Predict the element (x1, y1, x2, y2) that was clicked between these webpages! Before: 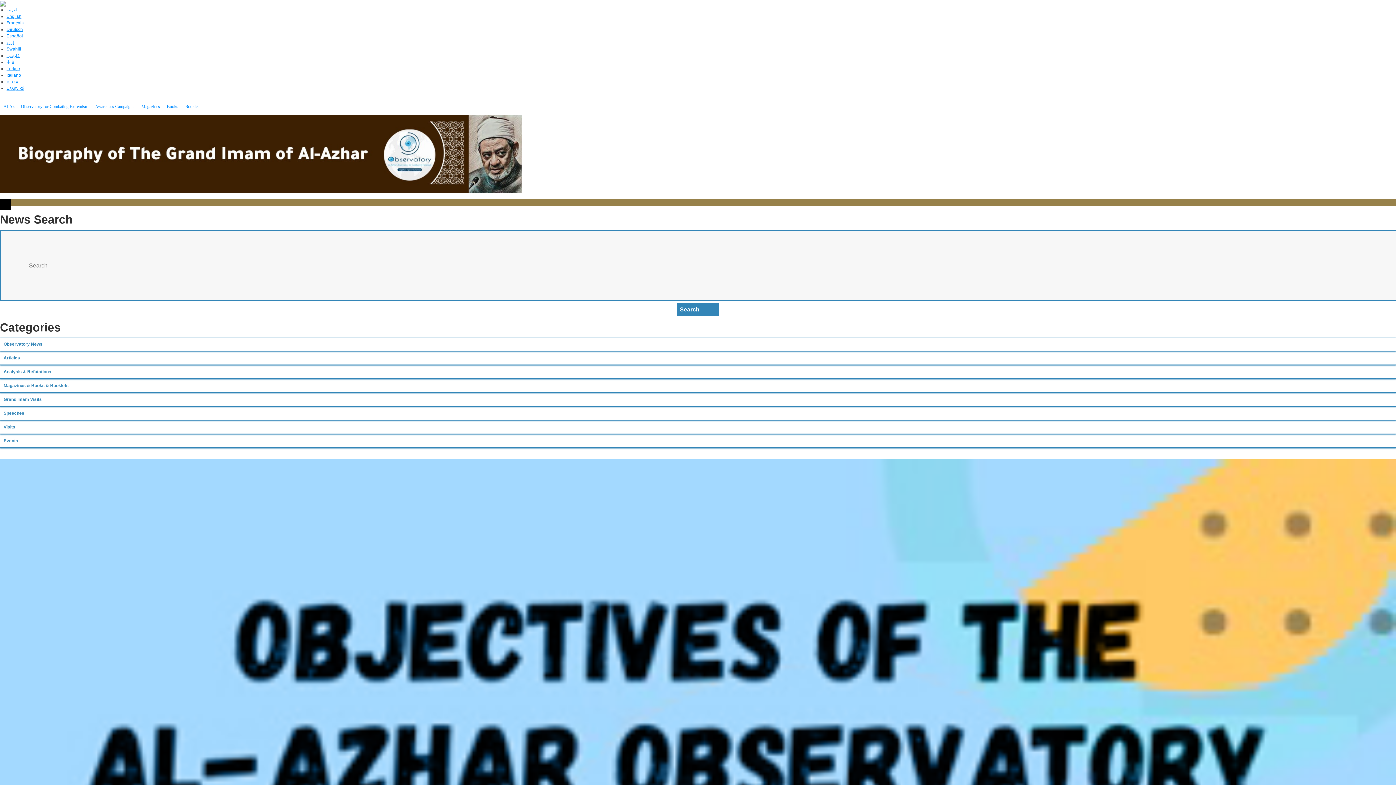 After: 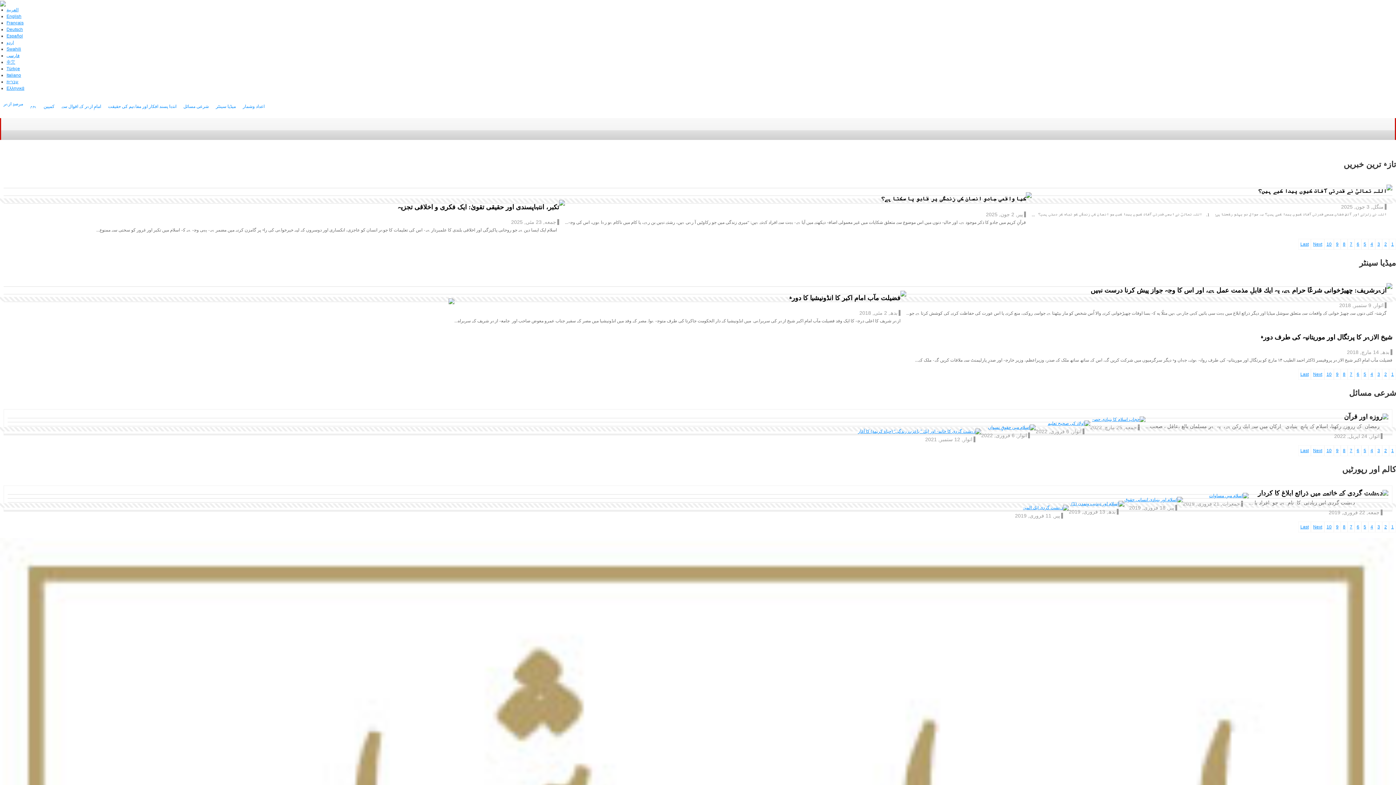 Action: label: اردو bbox: (6, 40, 13, 45)